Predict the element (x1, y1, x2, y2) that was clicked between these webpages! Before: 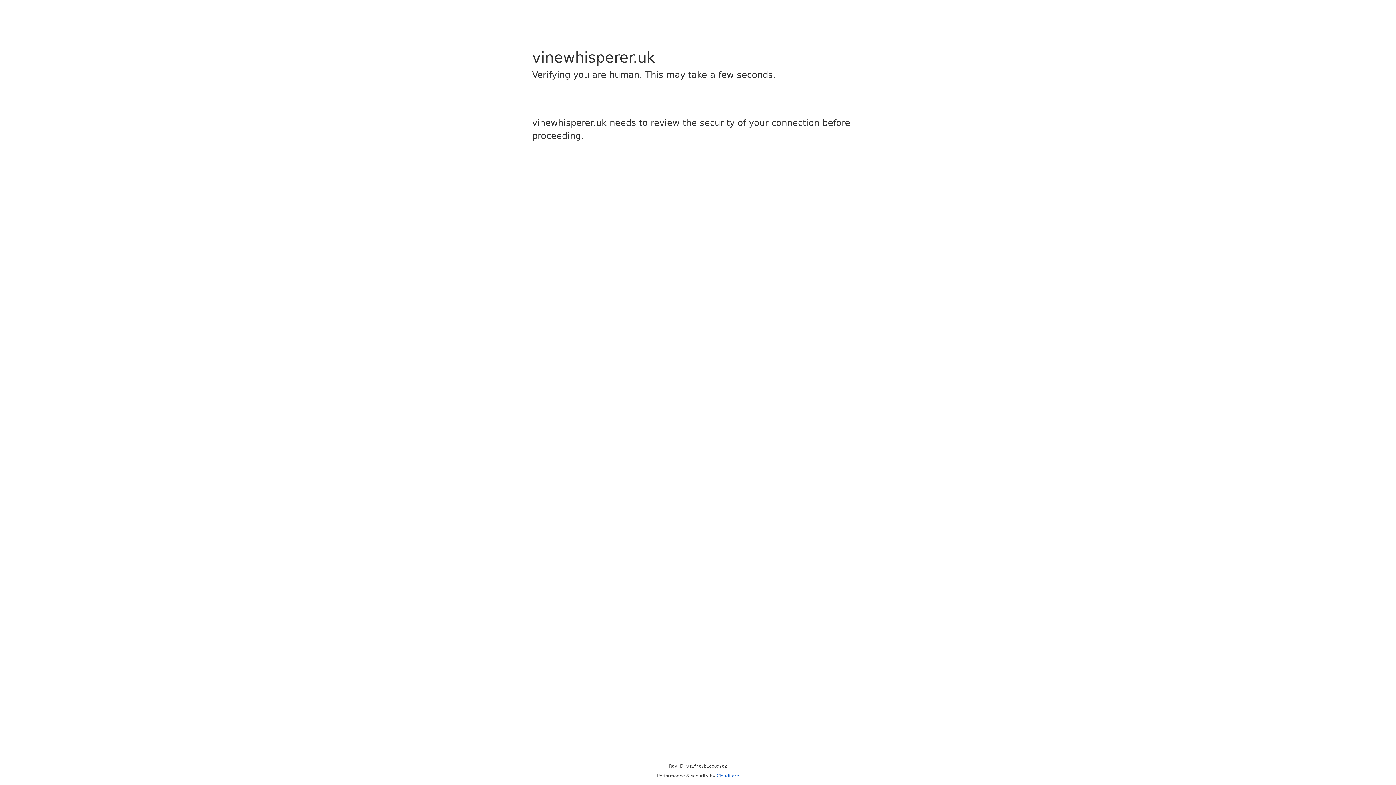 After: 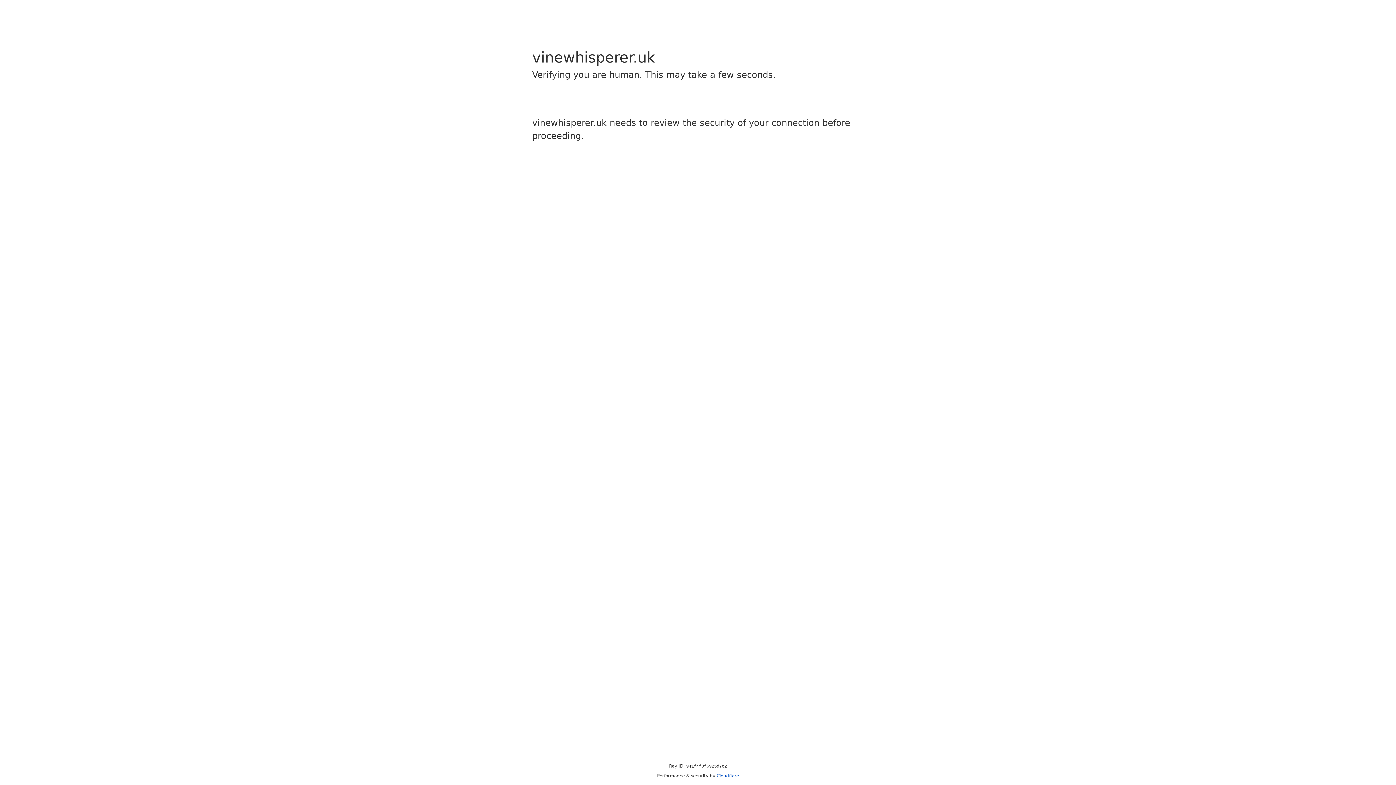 Action: bbox: (716, 773, 739, 778) label: Cloudflare